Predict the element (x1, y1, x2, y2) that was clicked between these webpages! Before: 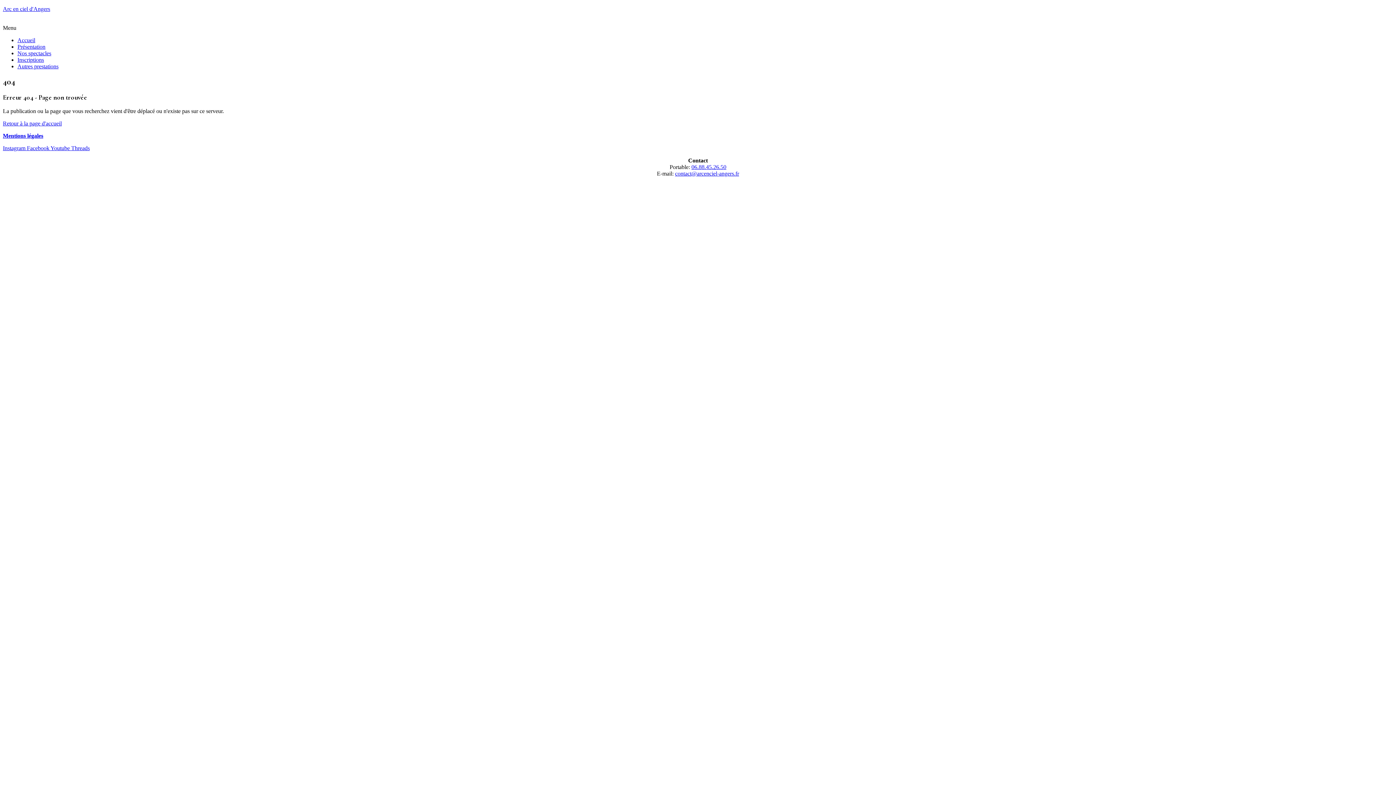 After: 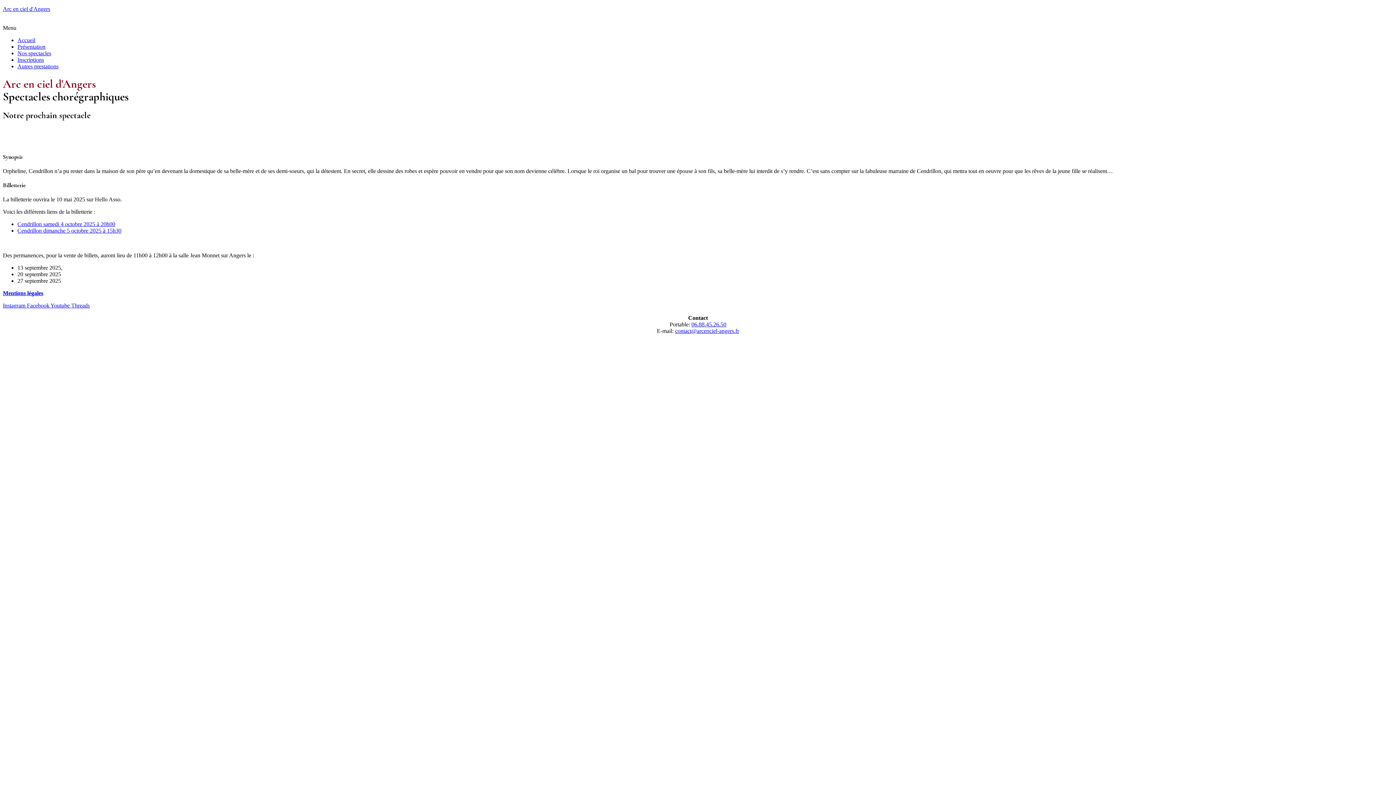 Action: label: Arc en ciel d'Angers bbox: (2, 5, 50, 12)